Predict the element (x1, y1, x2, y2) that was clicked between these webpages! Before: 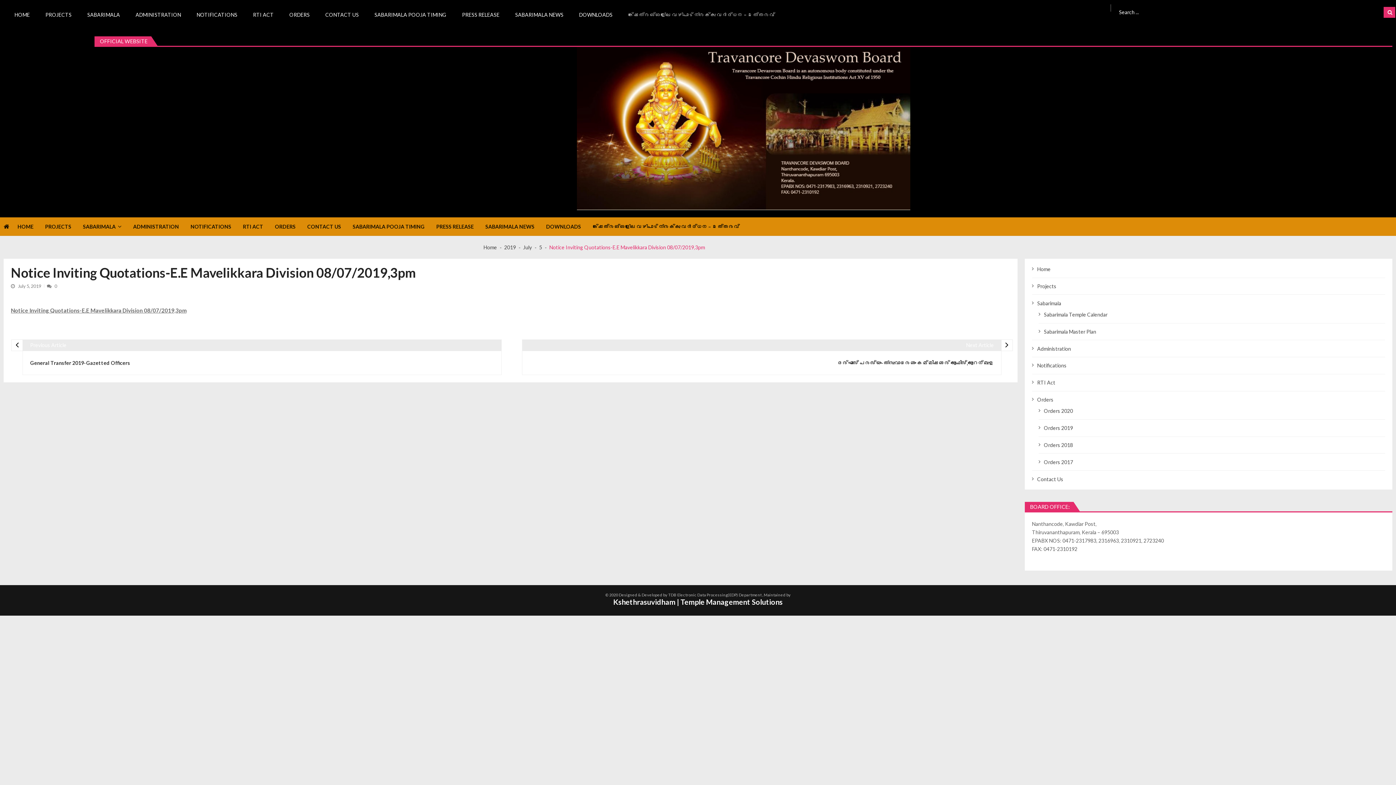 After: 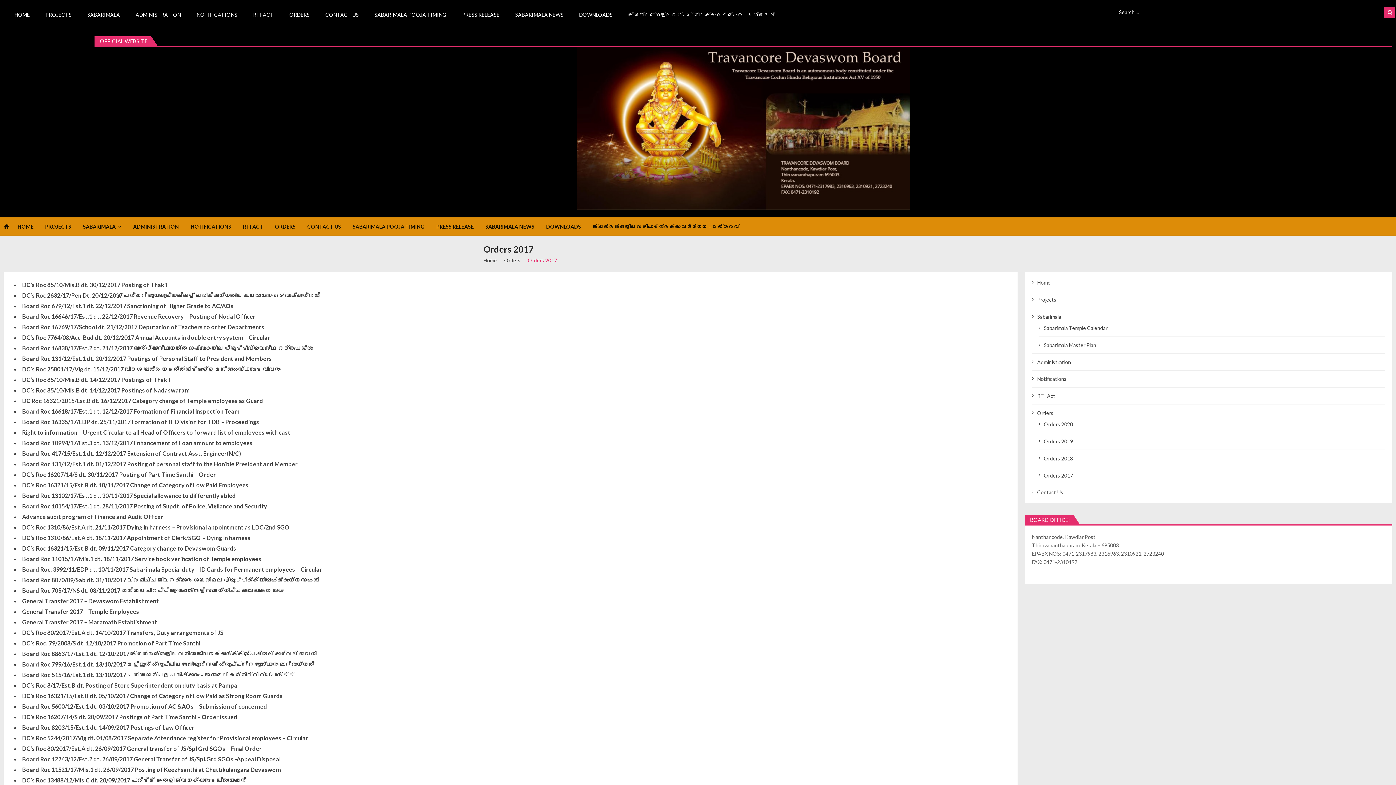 Action: label: Orders 2017 bbox: (1044, 459, 1073, 465)